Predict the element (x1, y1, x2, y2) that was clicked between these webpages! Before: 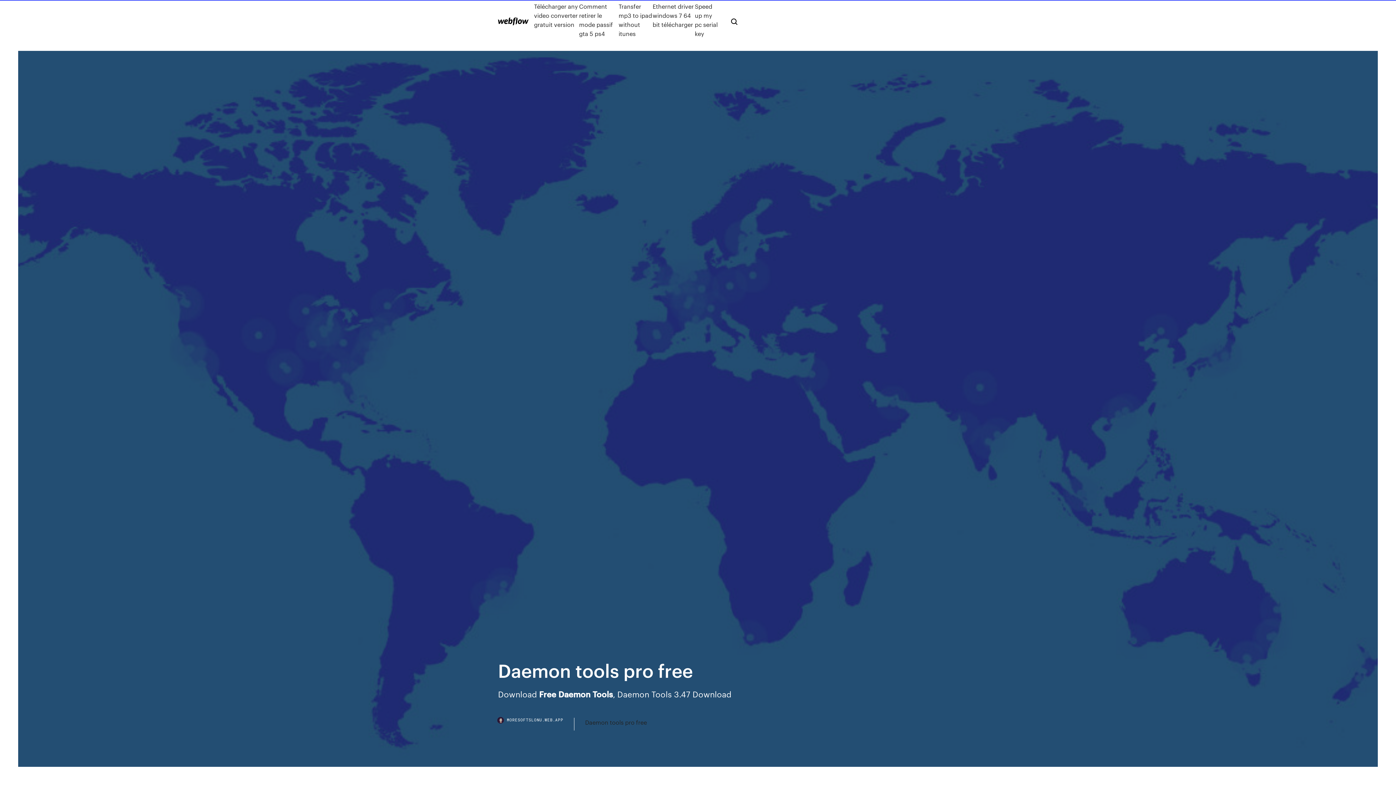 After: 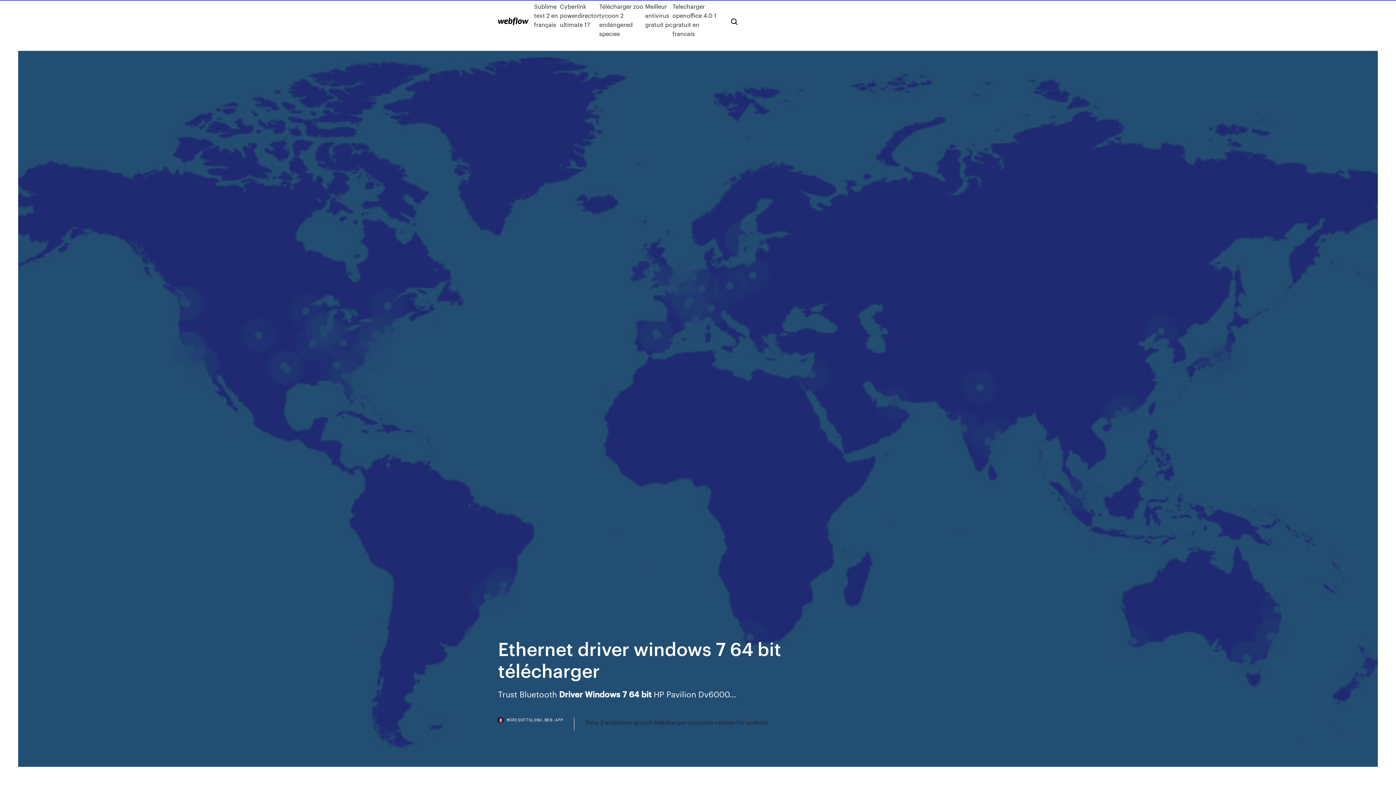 Action: label: Ethernet driver windows 7 64 bit télécharger bbox: (652, 1, 694, 38)